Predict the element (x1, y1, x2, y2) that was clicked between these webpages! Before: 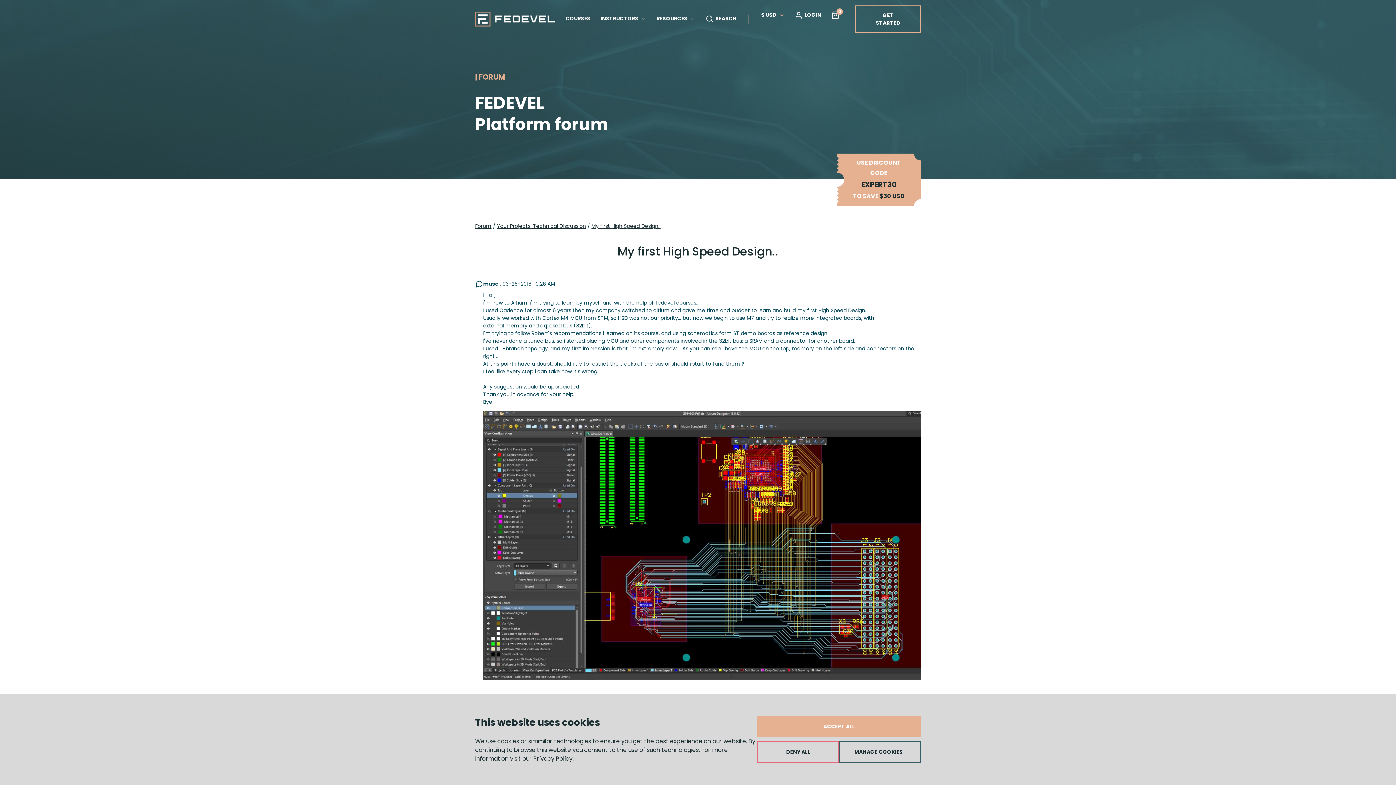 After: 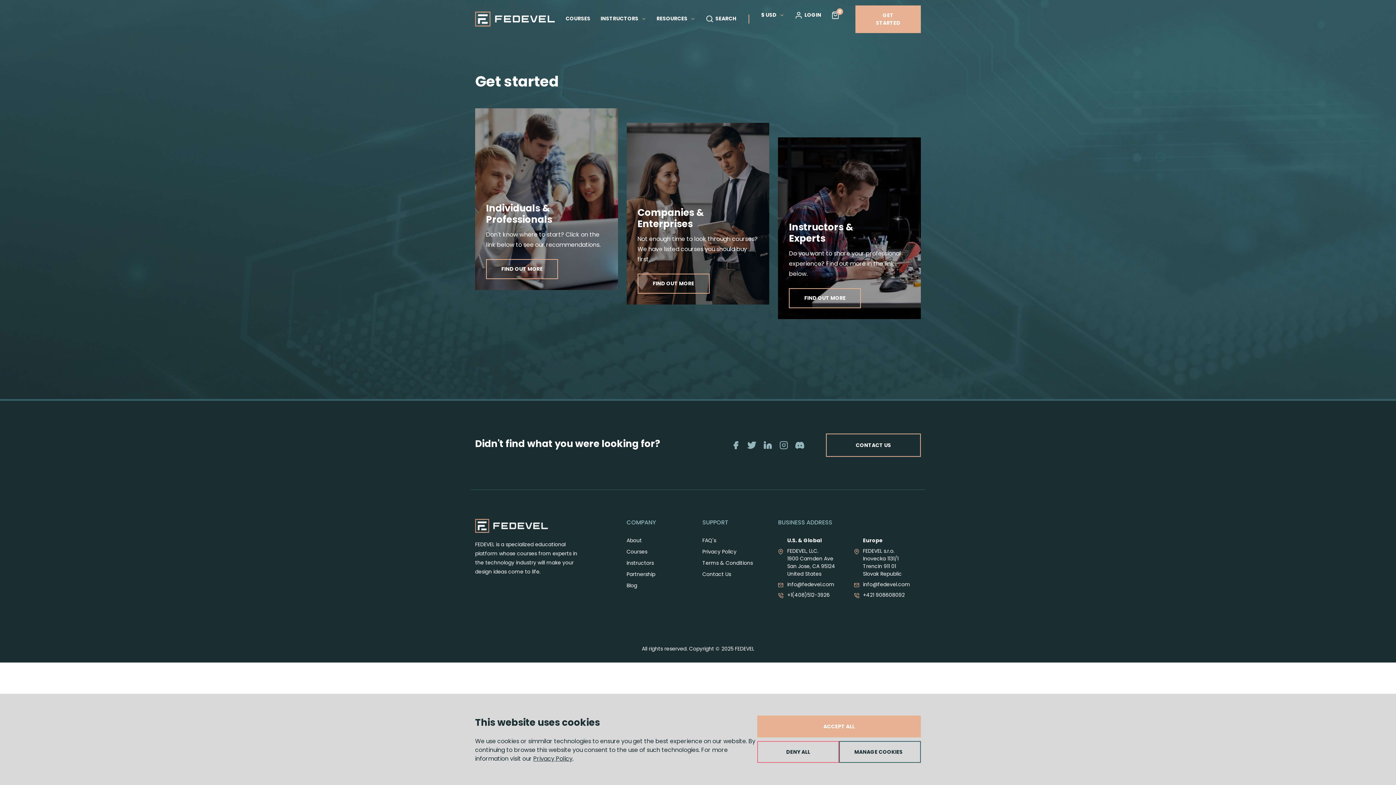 Action: label: GET STARTED bbox: (855, 5, 921, 32)